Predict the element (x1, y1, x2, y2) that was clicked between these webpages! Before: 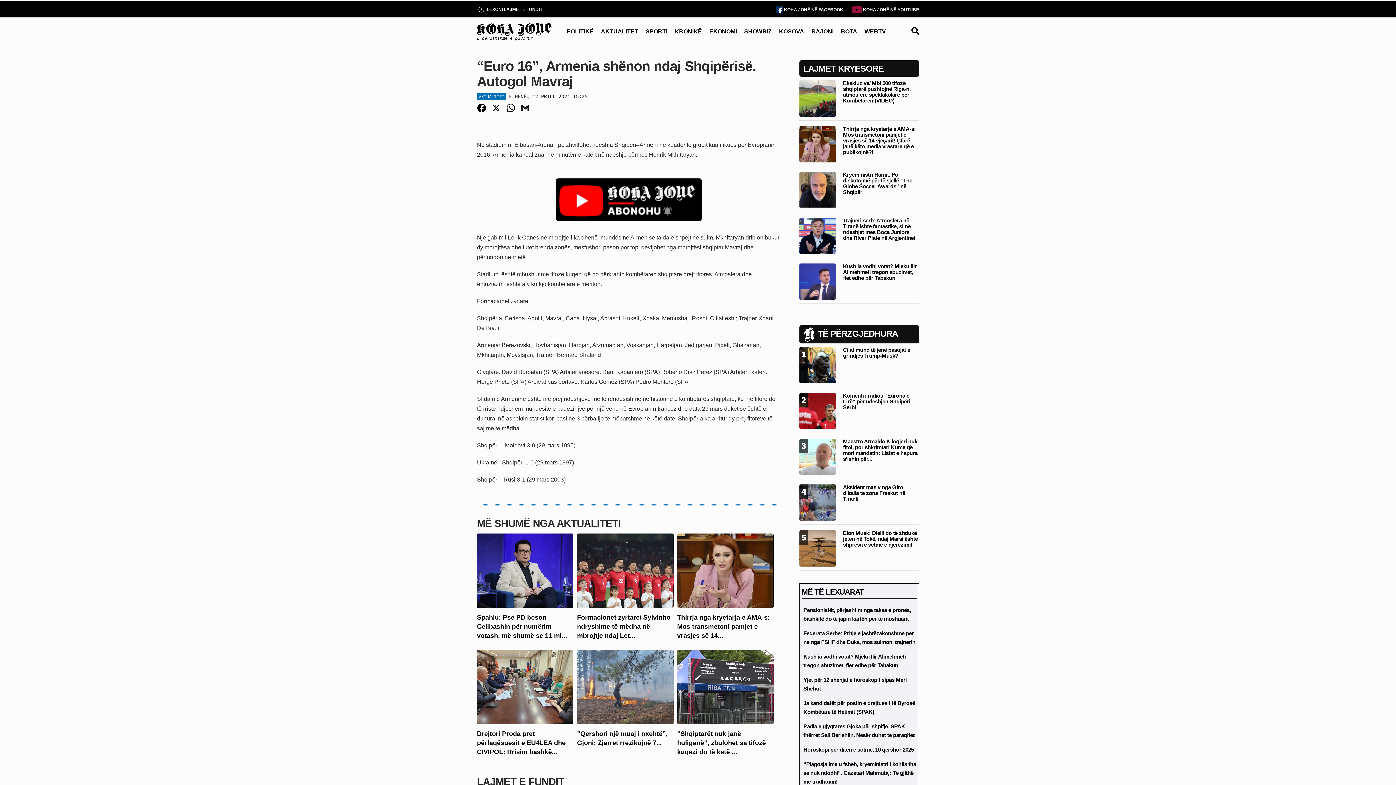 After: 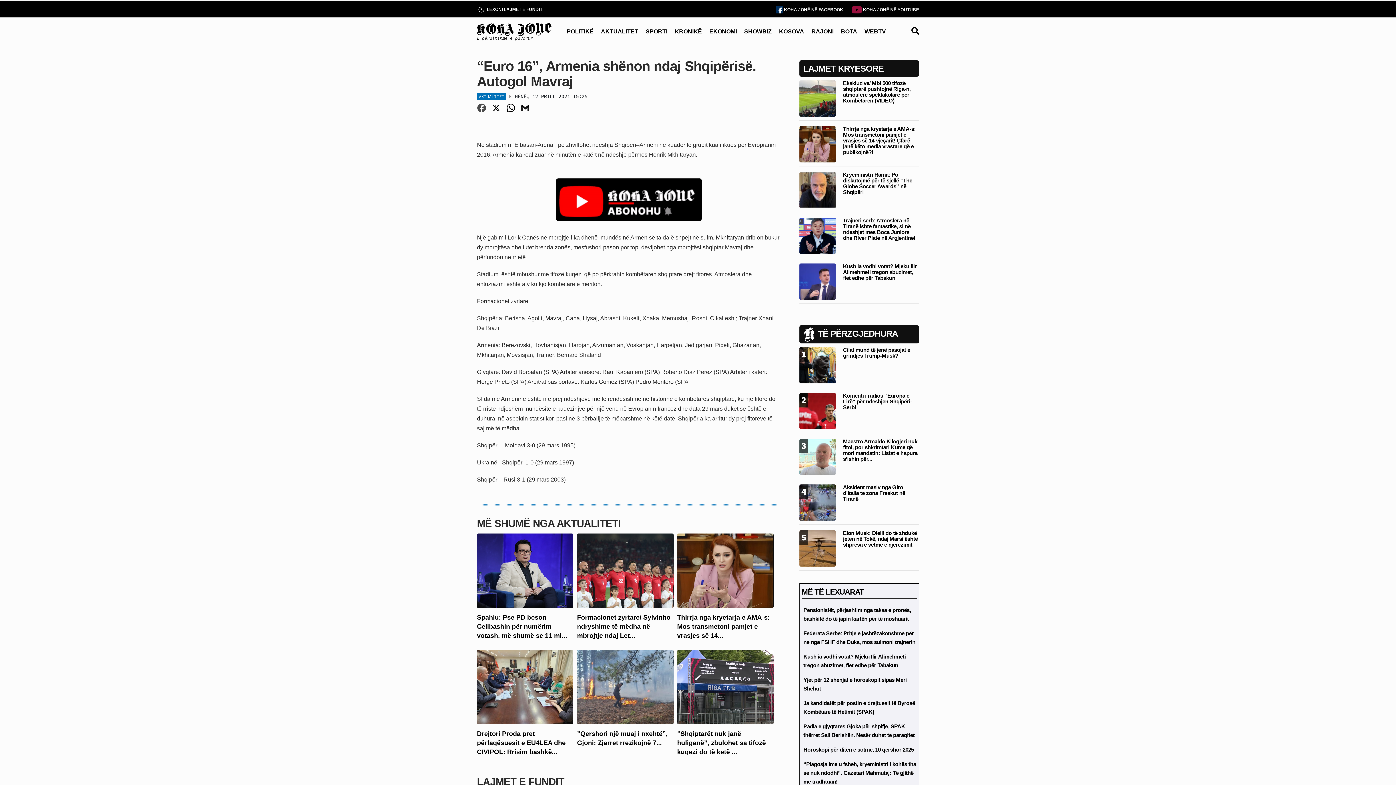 Action: label: Facebook bbox: (474, 102, 489, 115)